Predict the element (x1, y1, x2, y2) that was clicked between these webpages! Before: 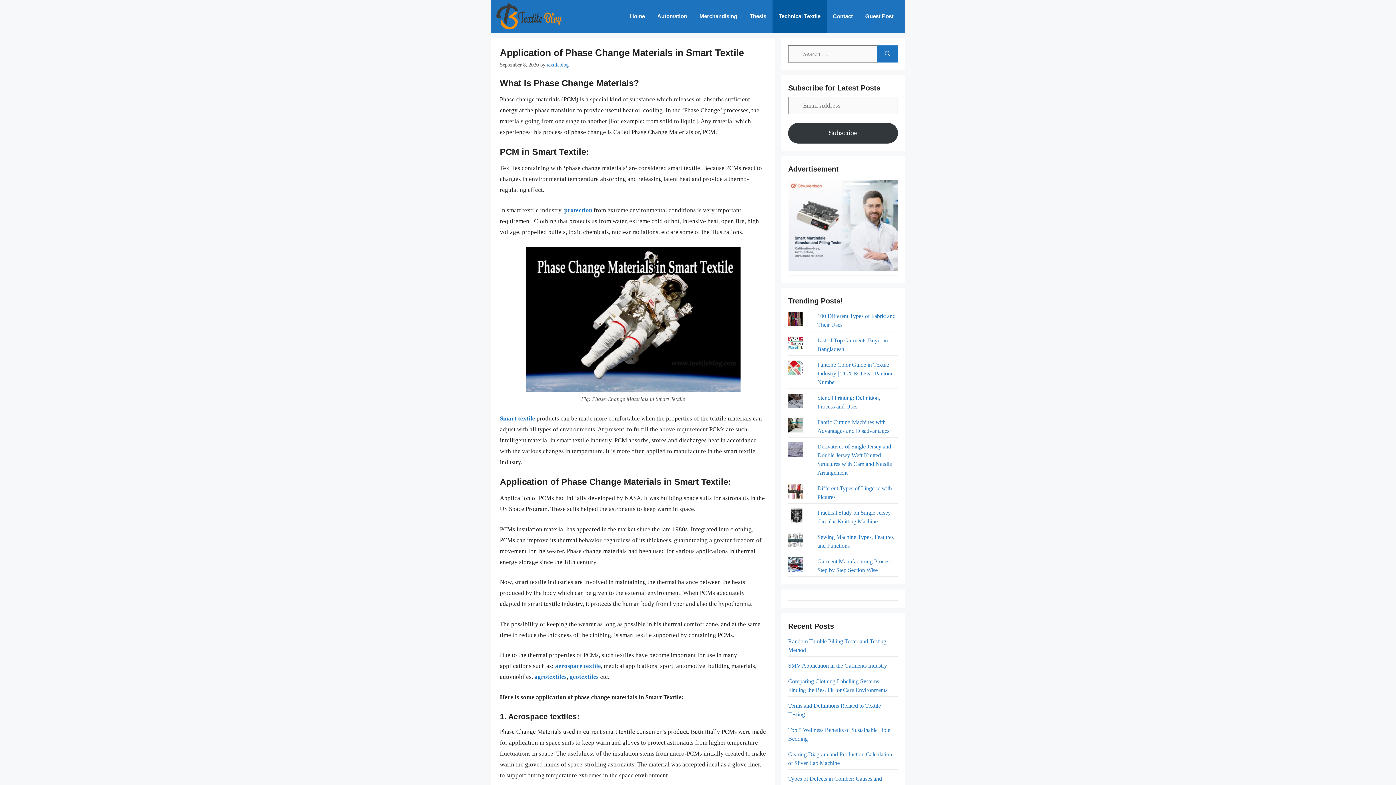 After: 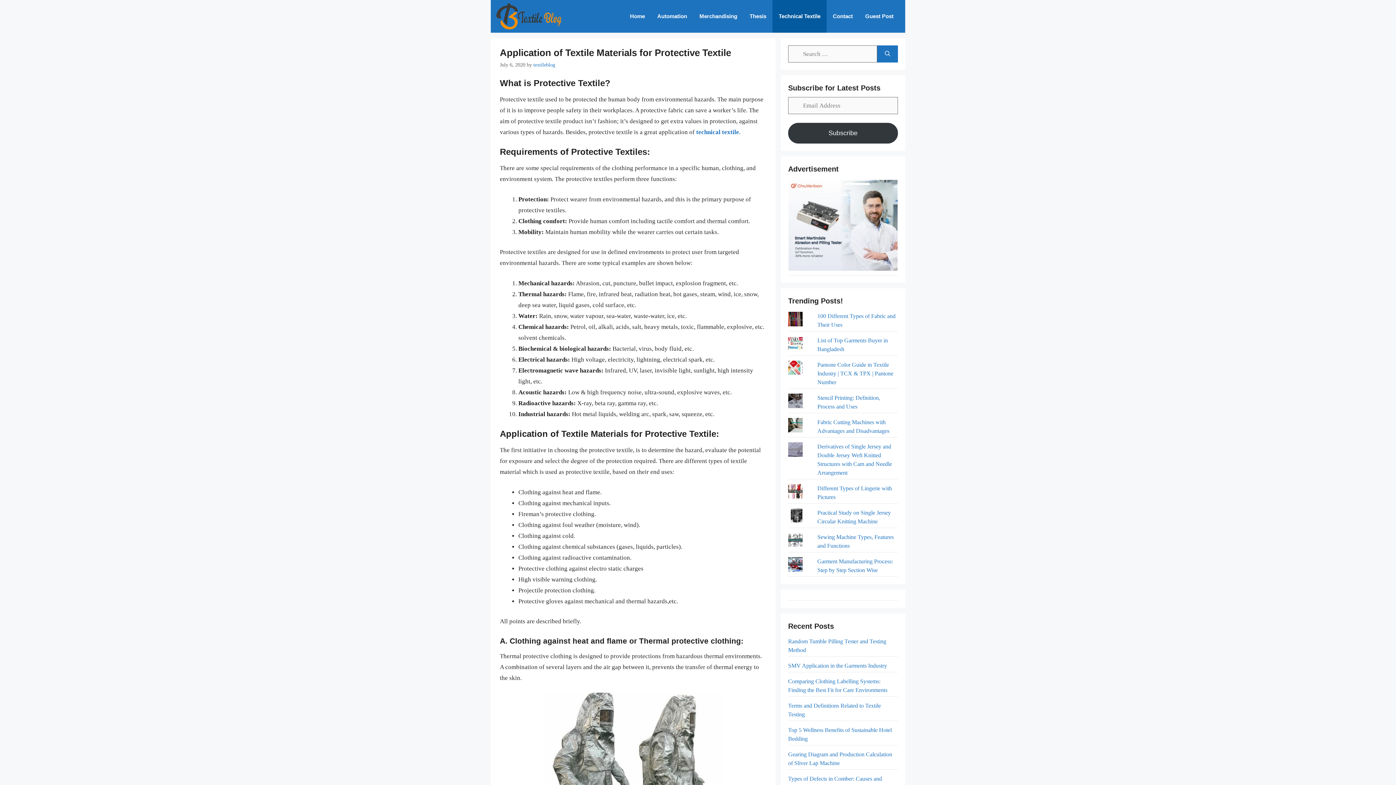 Action: bbox: (564, 206, 592, 213) label: protection